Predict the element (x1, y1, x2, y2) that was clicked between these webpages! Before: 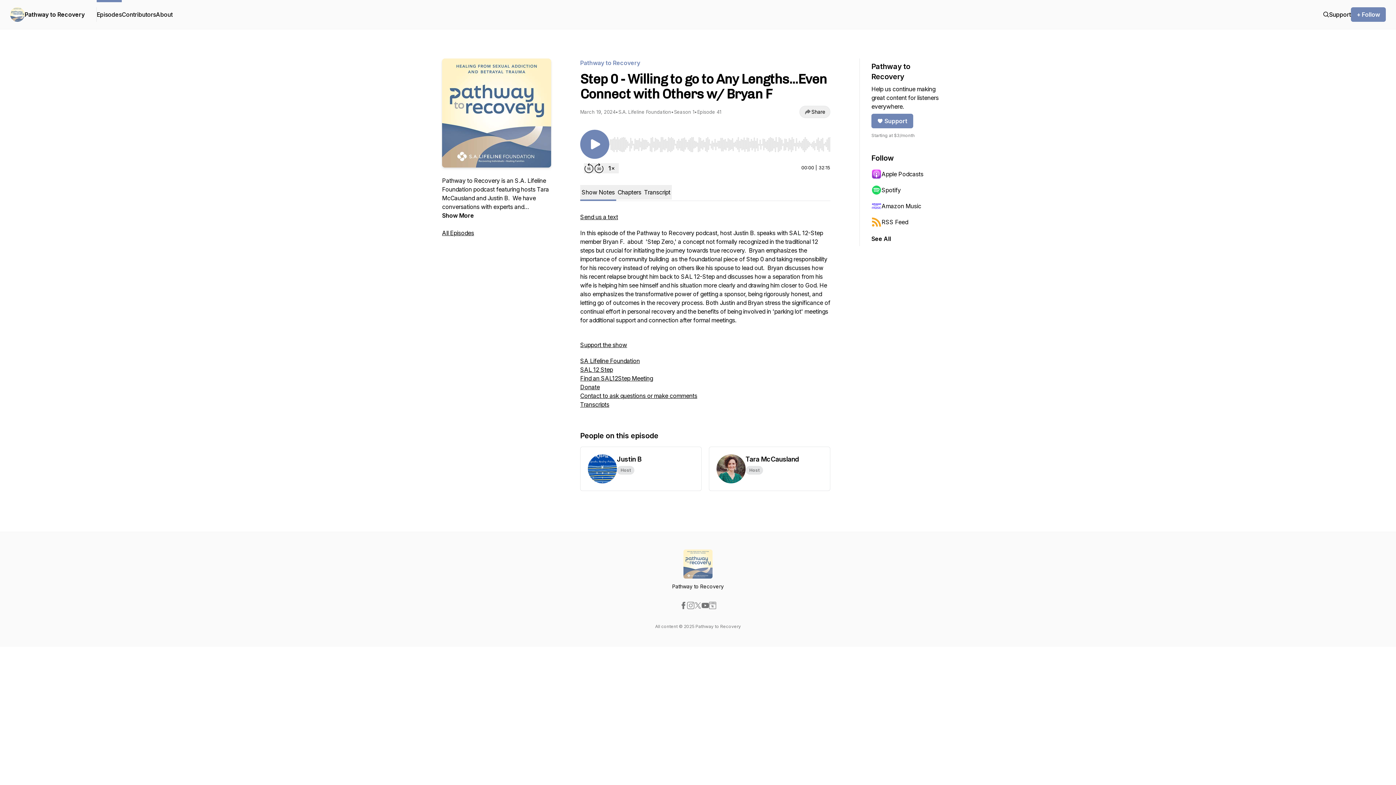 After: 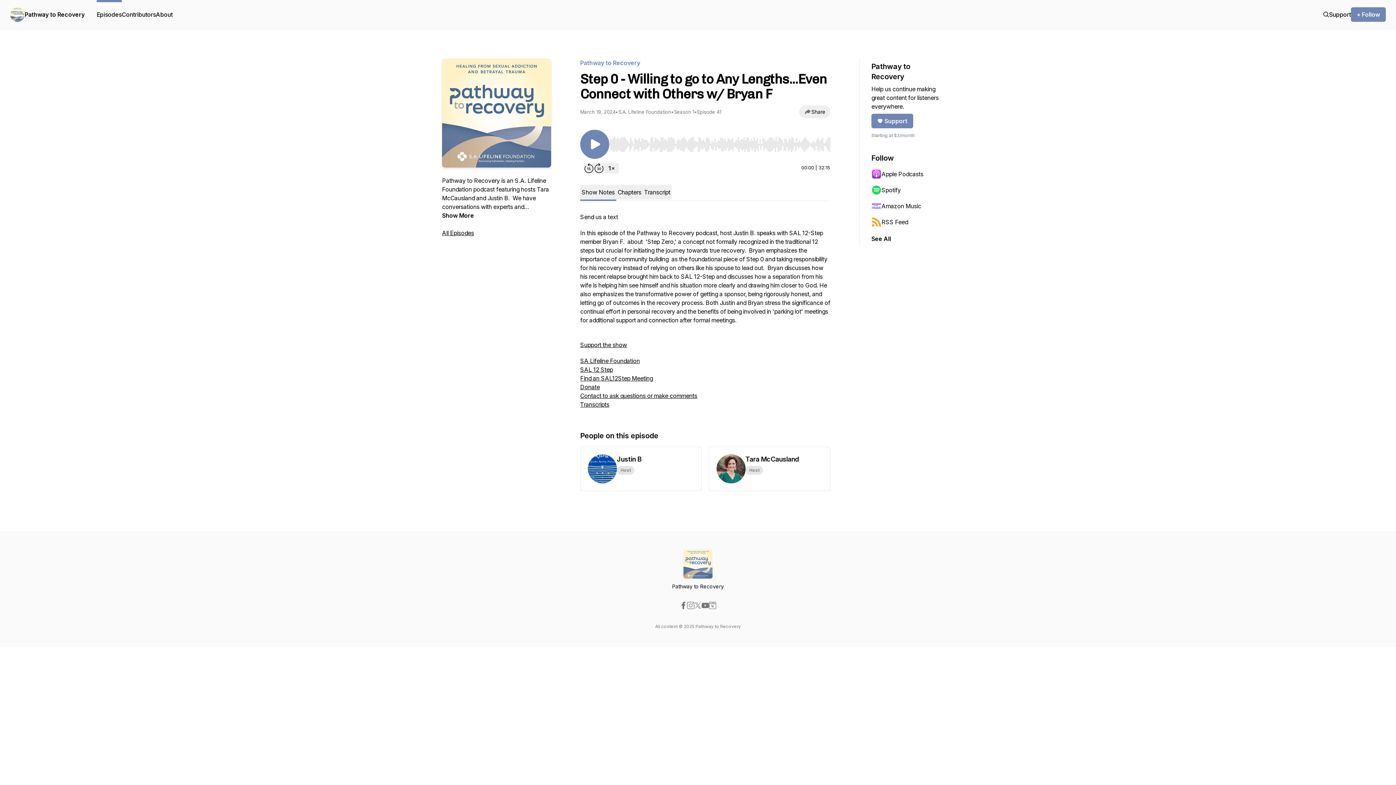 Action: bbox: (580, 213, 618, 220) label: Send us a text